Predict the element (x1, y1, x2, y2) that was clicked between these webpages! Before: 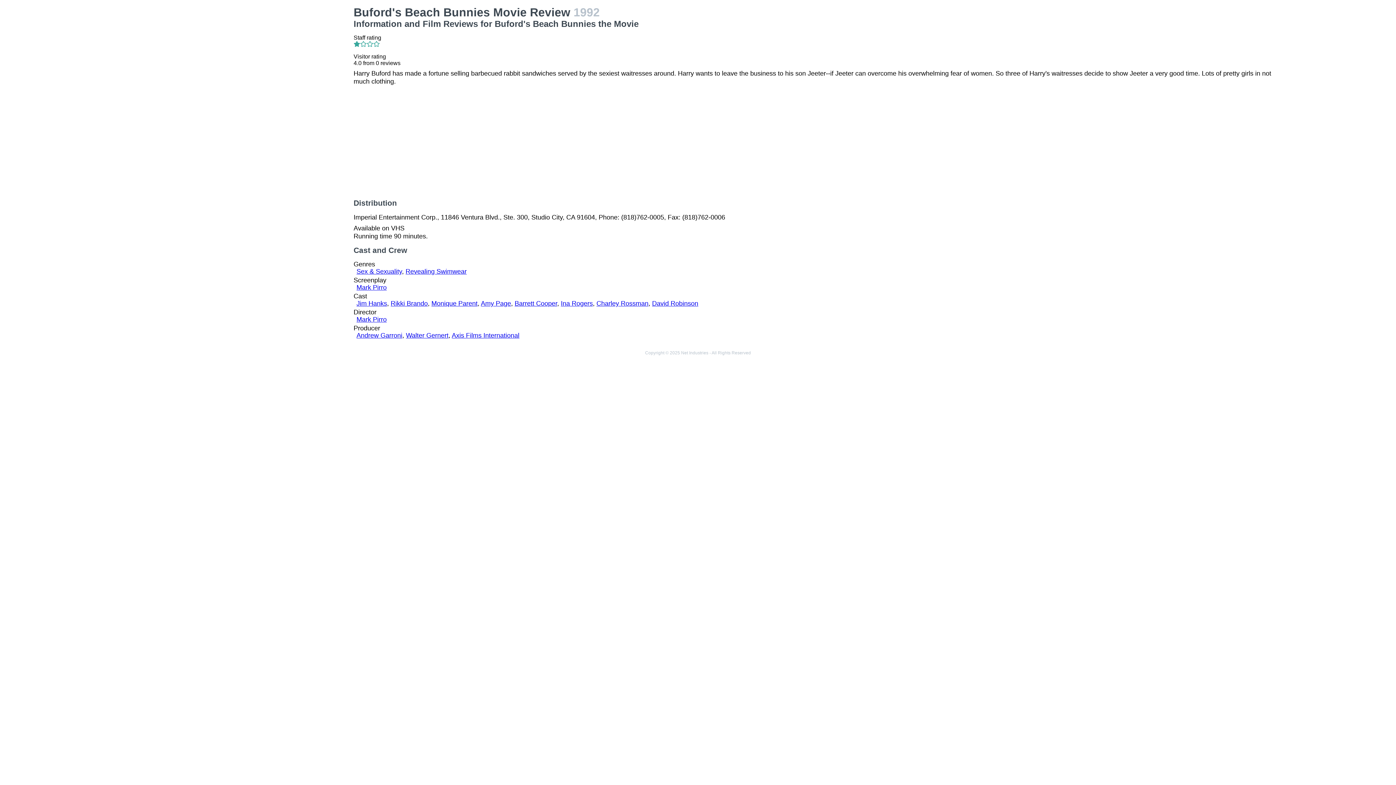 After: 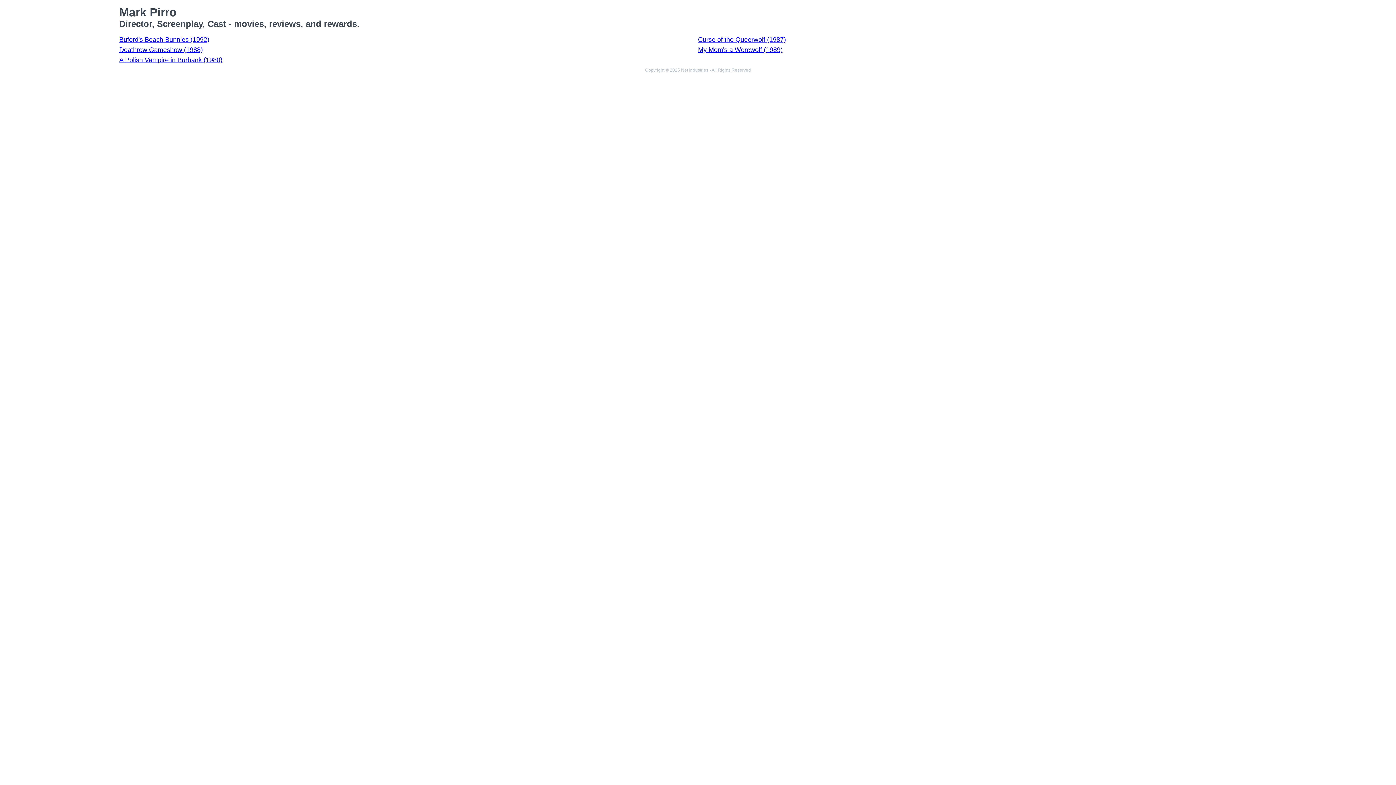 Action: bbox: (356, 316, 386, 323) label: Mark Pirro